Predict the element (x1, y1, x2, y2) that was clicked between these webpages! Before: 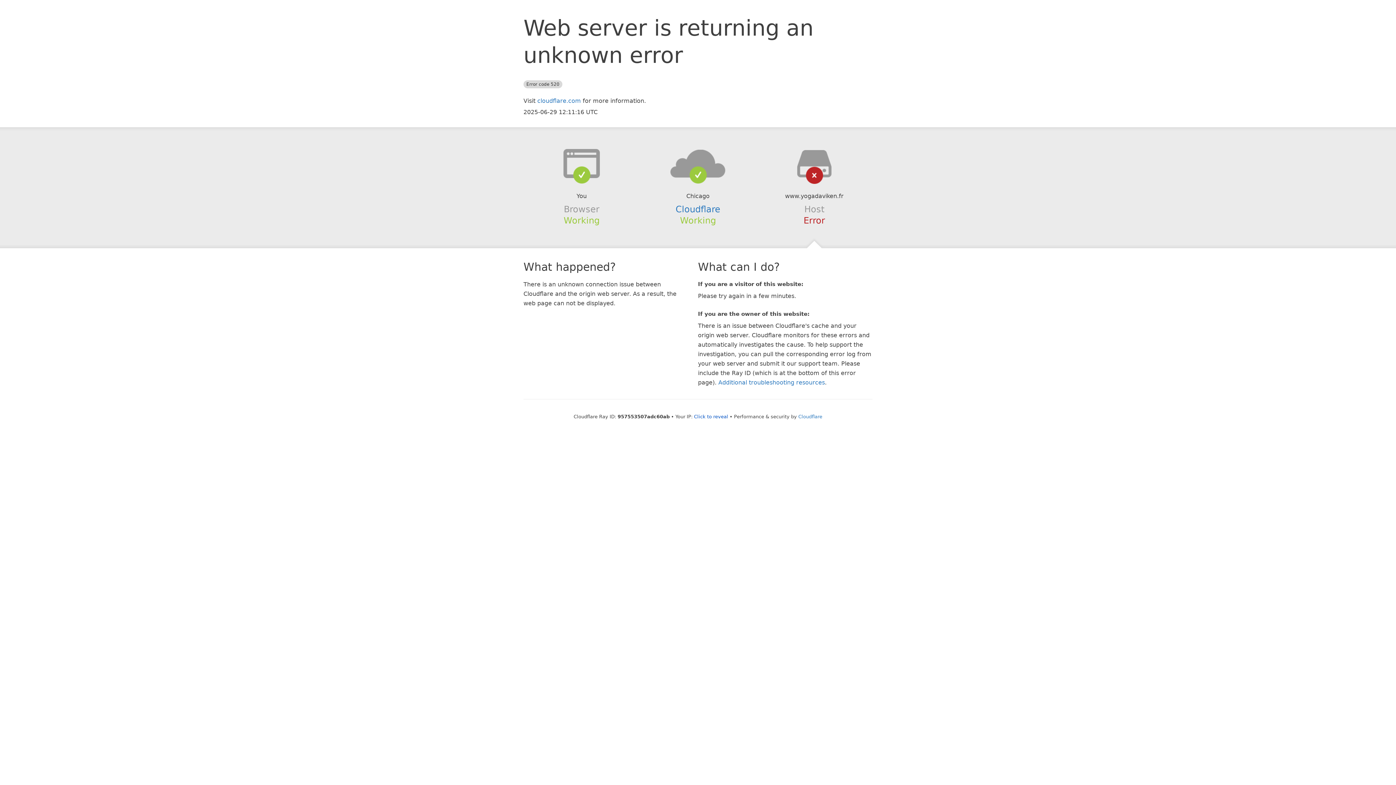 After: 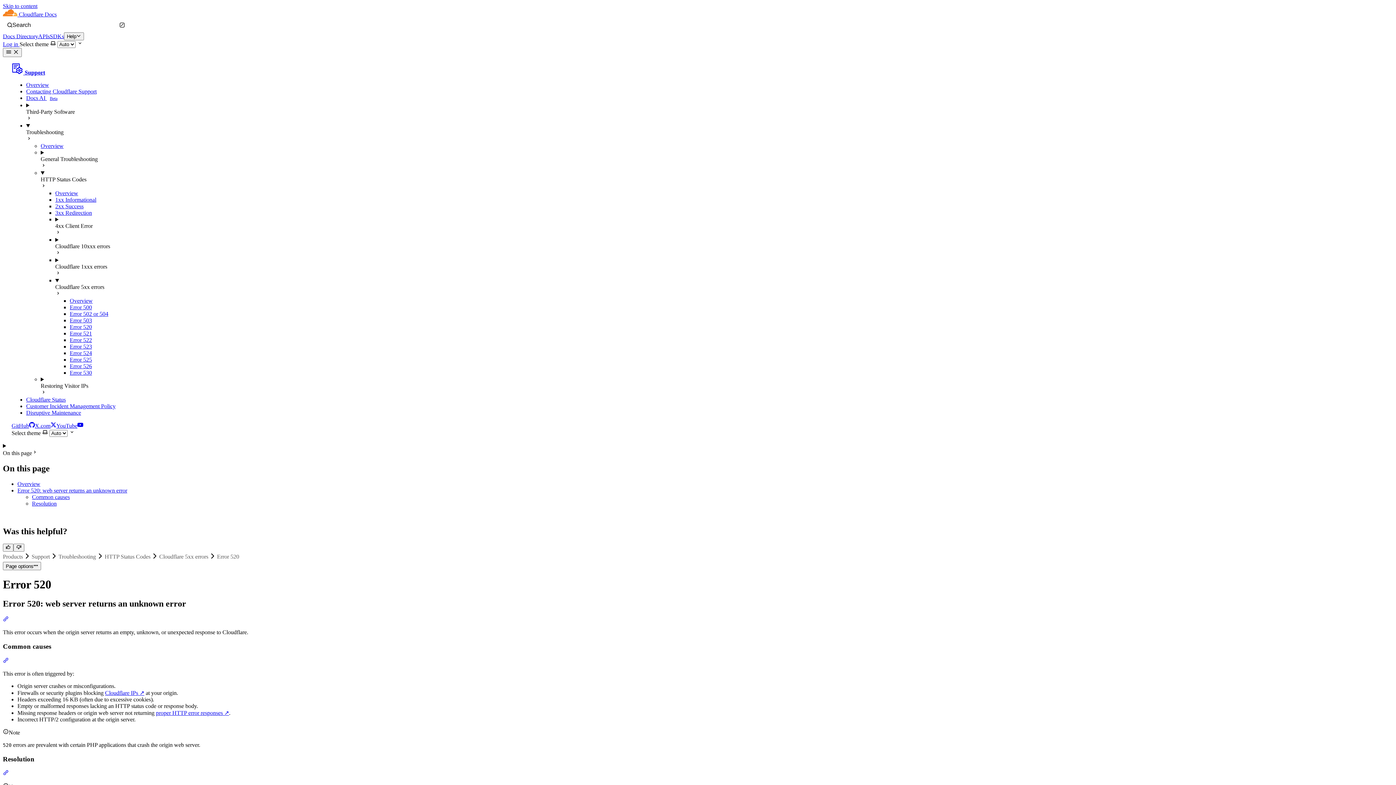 Action: label: Additional troubleshooting resources bbox: (718, 379, 825, 386)